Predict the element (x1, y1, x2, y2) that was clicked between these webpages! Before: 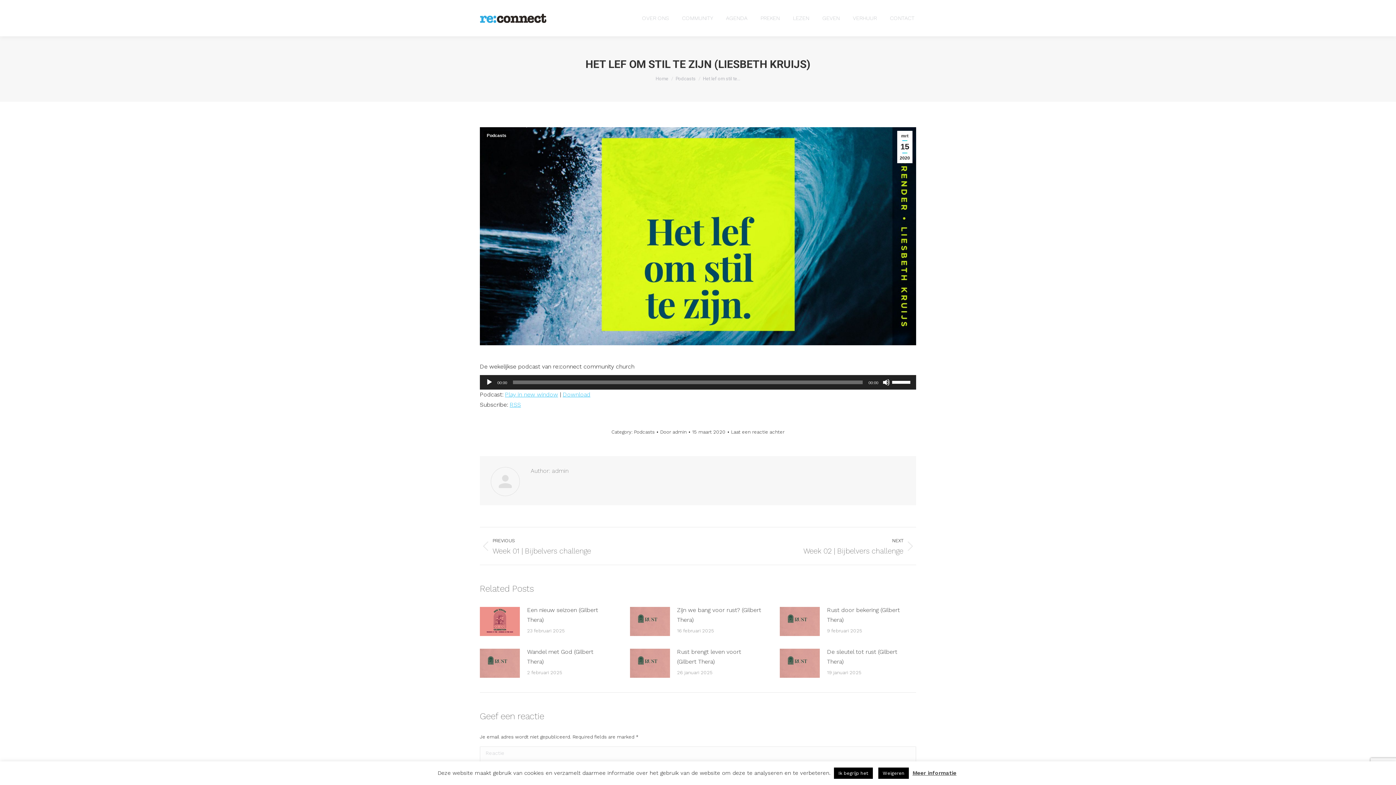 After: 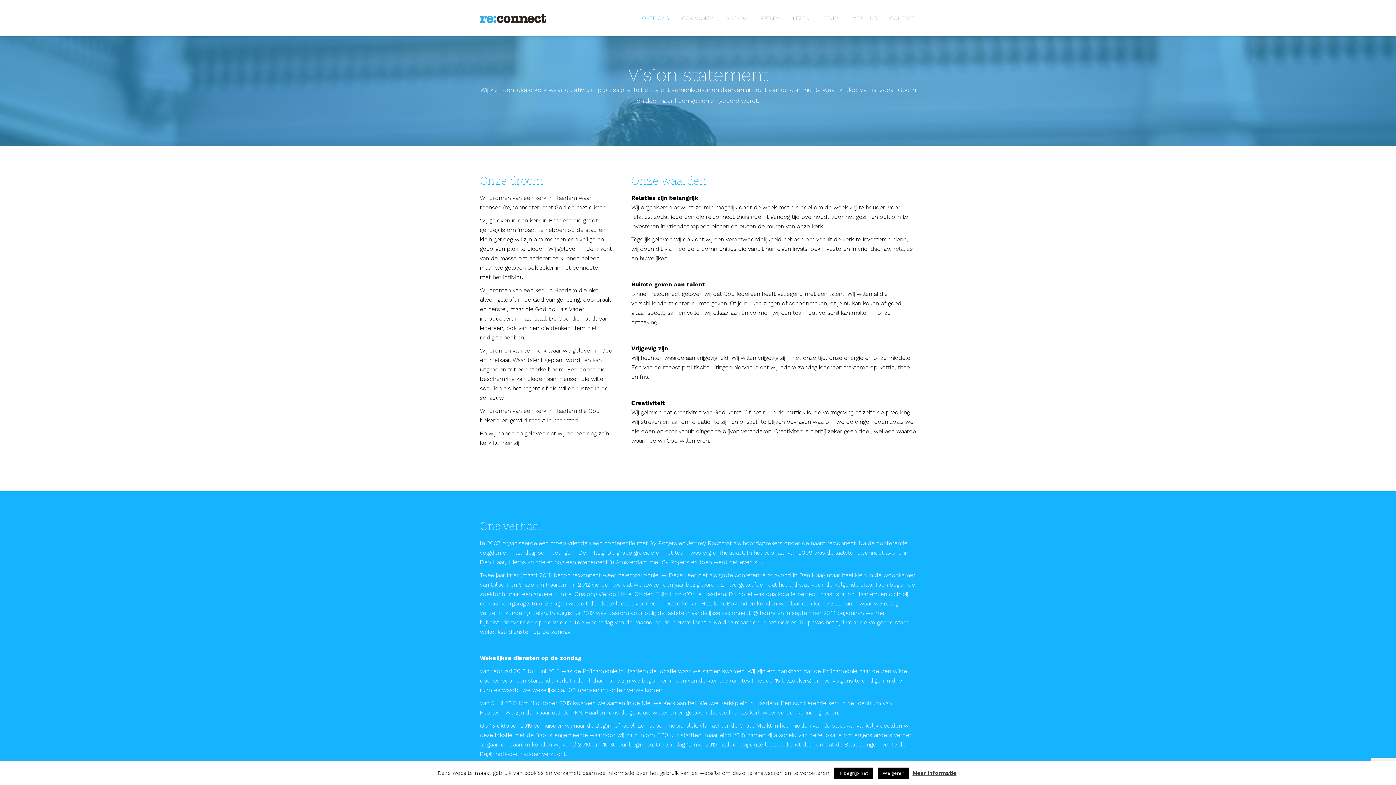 Action: bbox: (640, 6, 670, 29) label: OVER ONS